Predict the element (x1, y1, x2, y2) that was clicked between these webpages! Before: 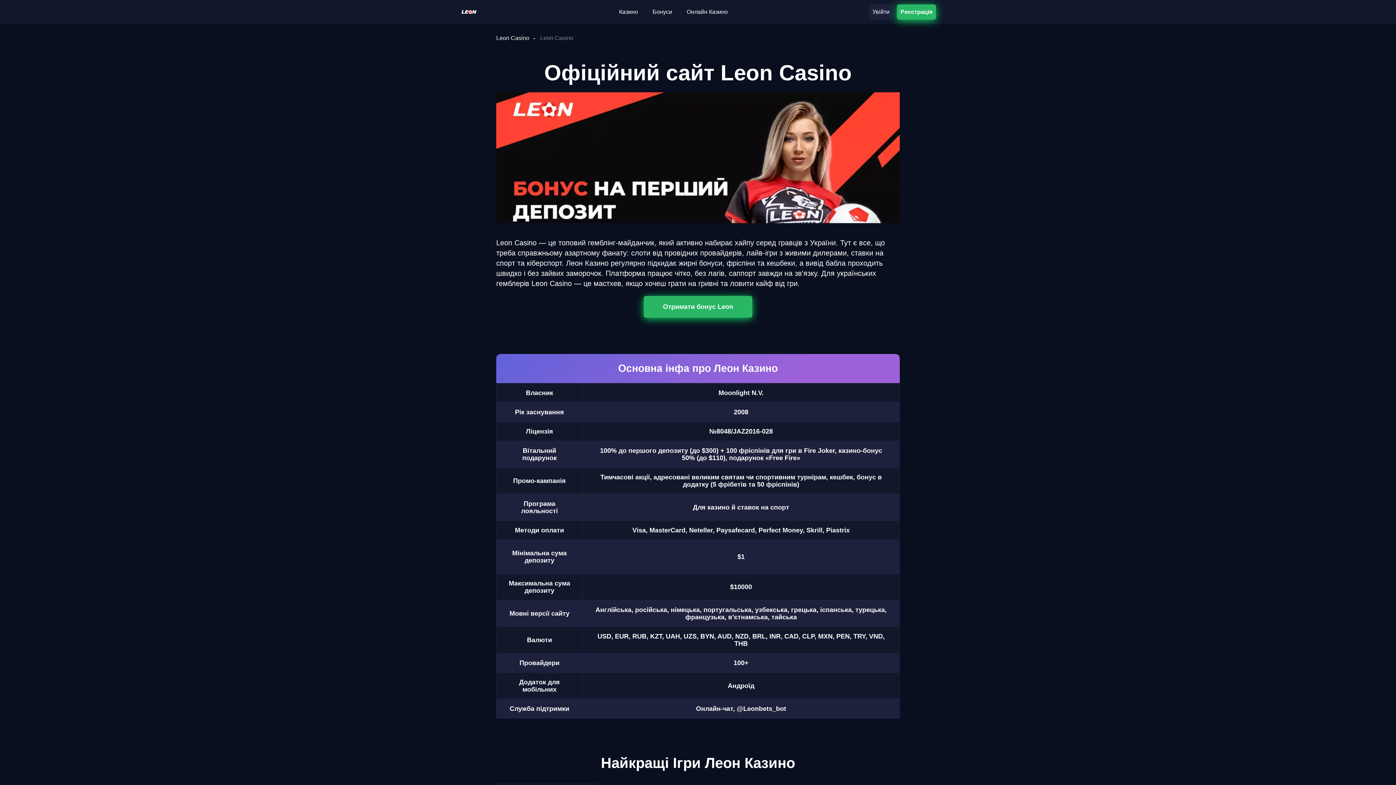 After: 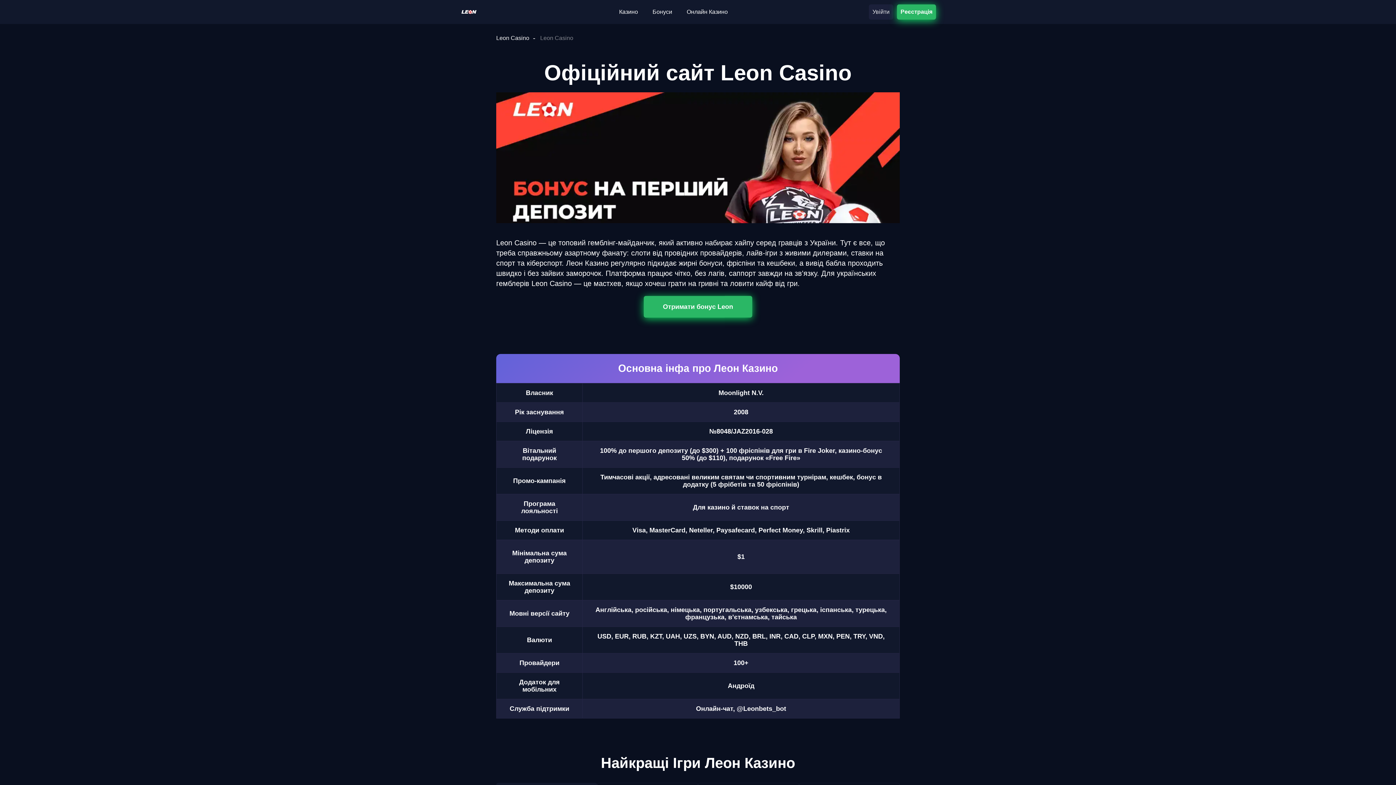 Action: label: Увійти bbox: (869, 4, 893, 19)